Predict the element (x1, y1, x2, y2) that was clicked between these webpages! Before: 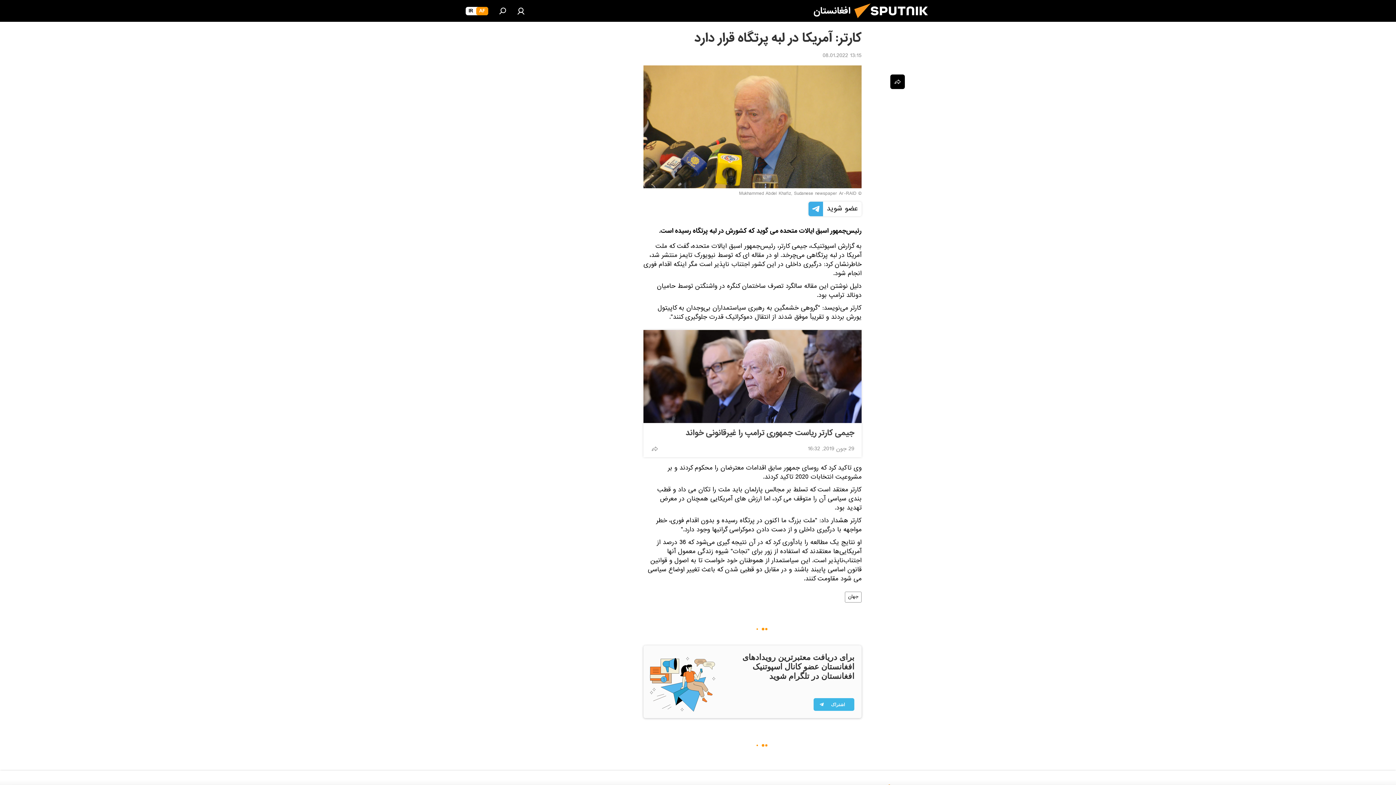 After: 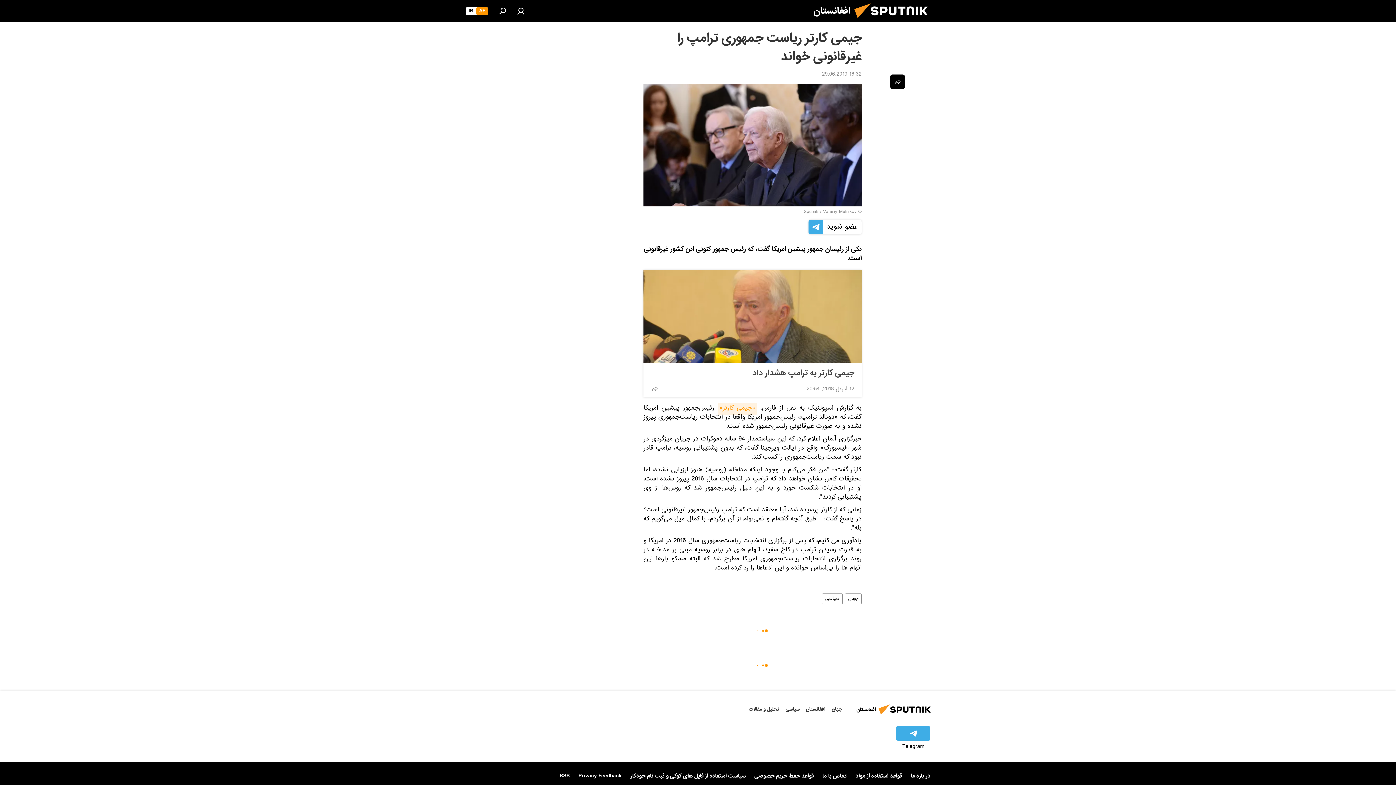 Action: bbox: (643, 330, 861, 423)